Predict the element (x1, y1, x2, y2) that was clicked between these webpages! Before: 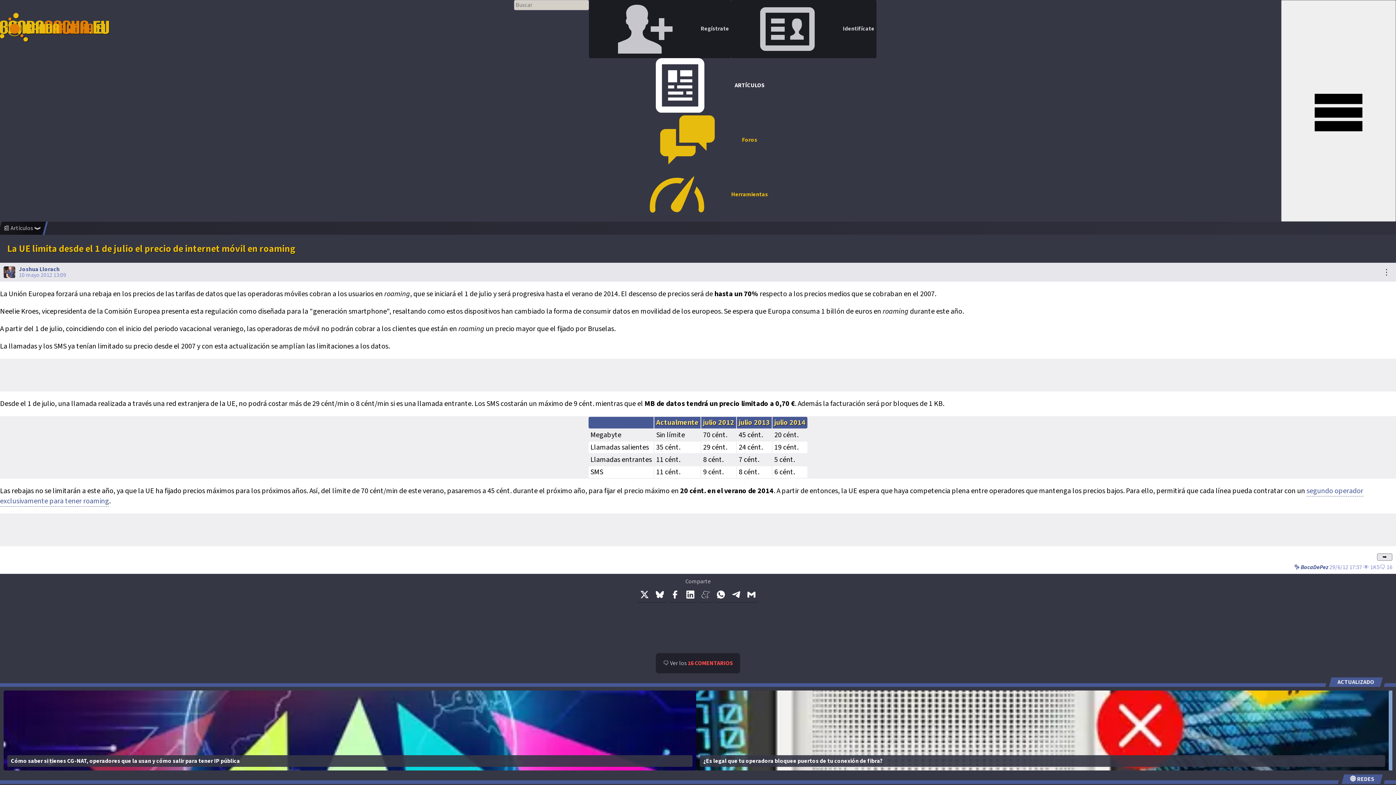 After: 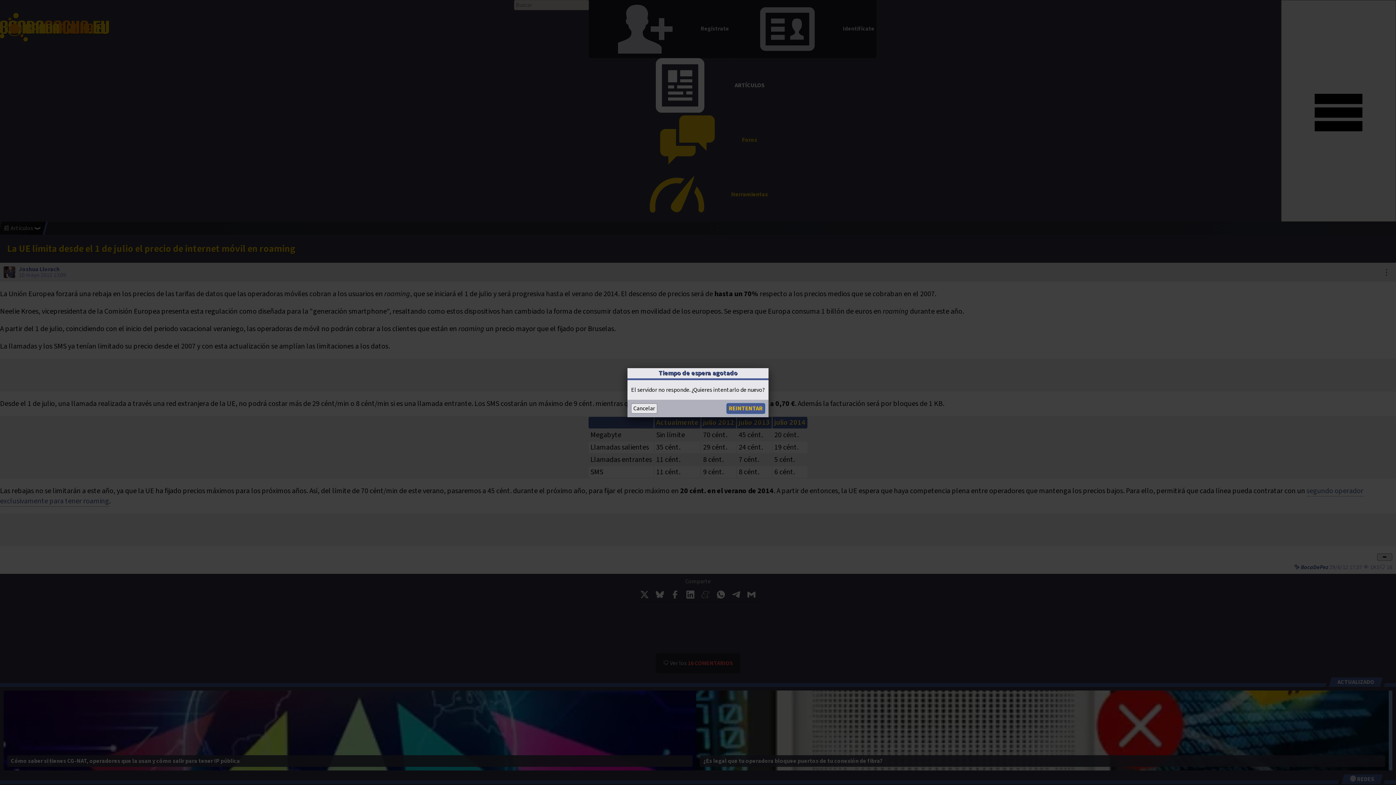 Action: label:  Regístrate bbox: (588, 0, 731, 58)